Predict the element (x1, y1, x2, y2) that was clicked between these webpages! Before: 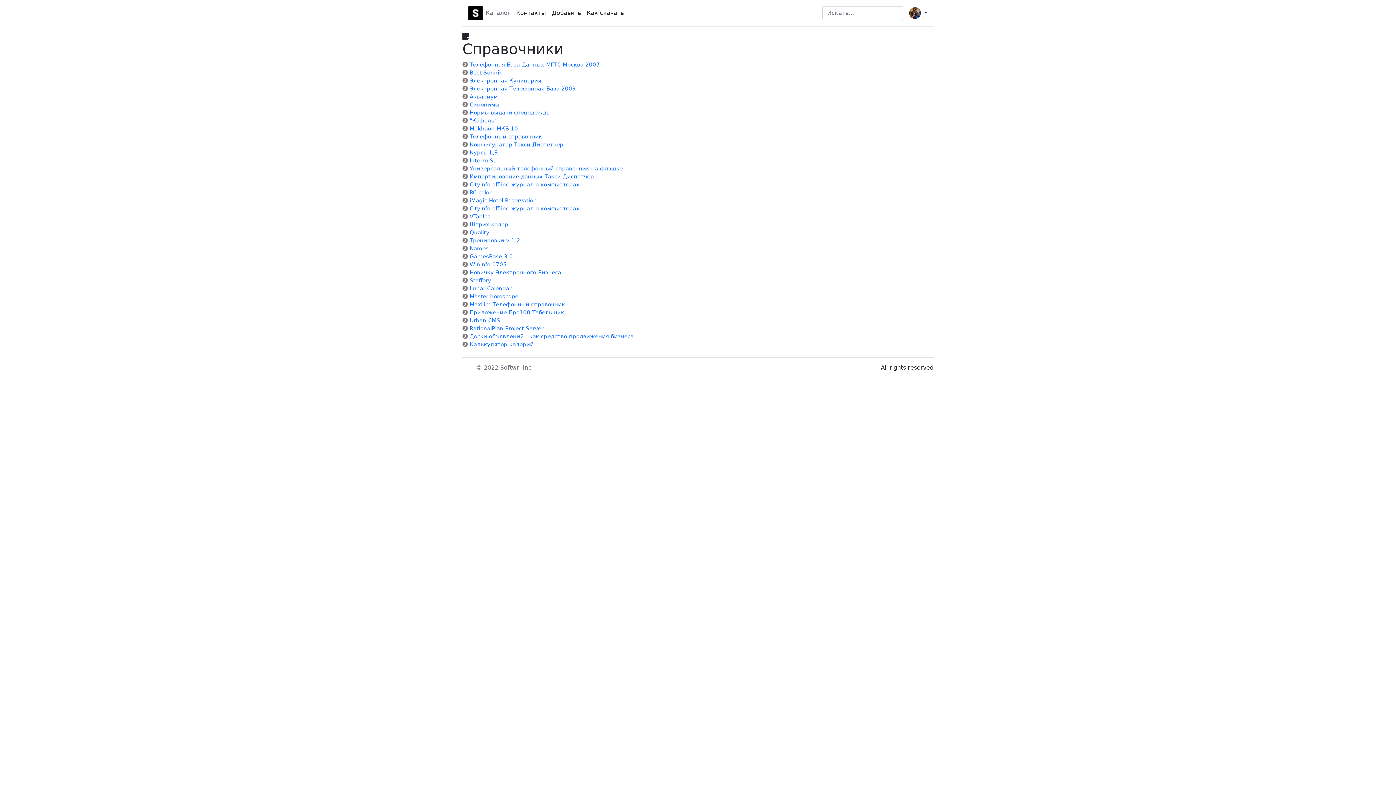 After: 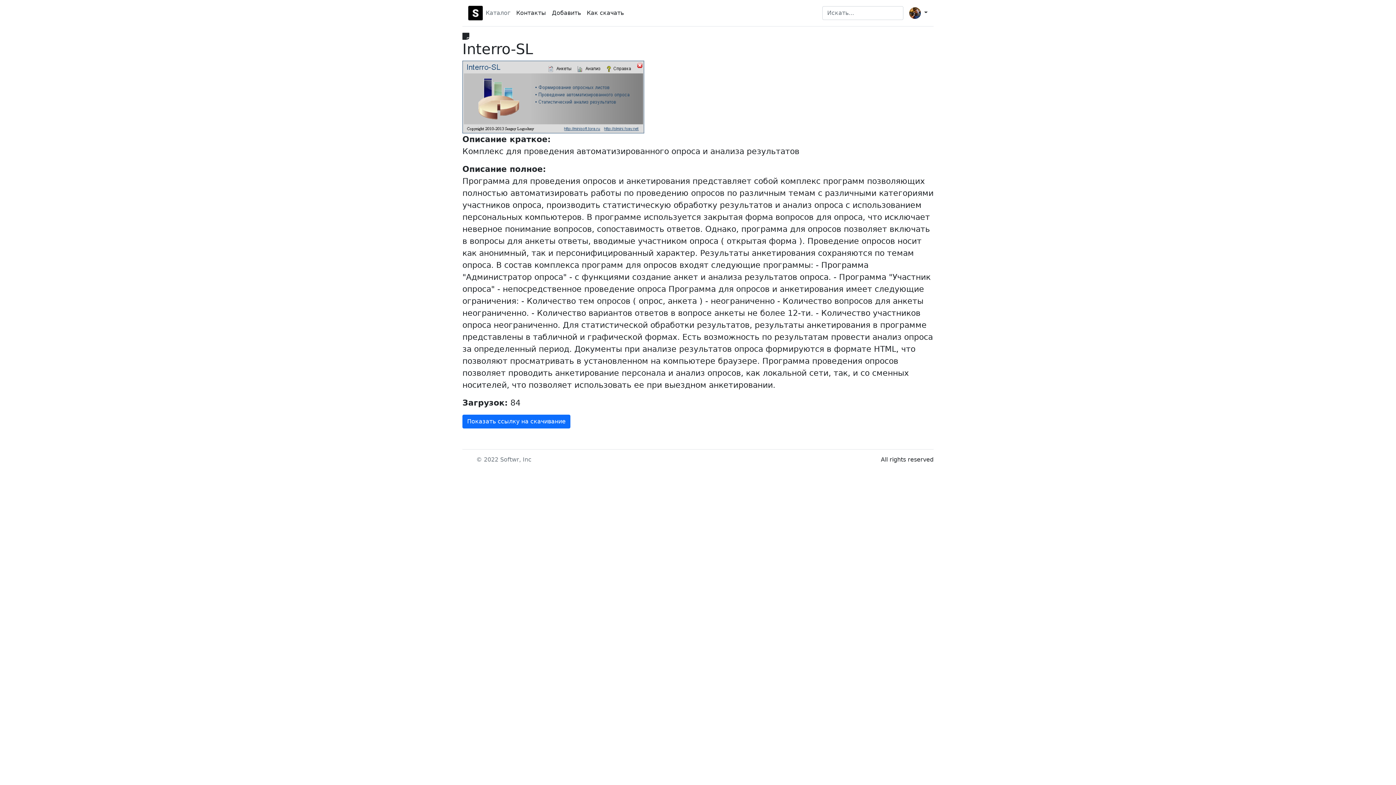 Action: label: Interro-SL bbox: (469, 157, 496, 164)